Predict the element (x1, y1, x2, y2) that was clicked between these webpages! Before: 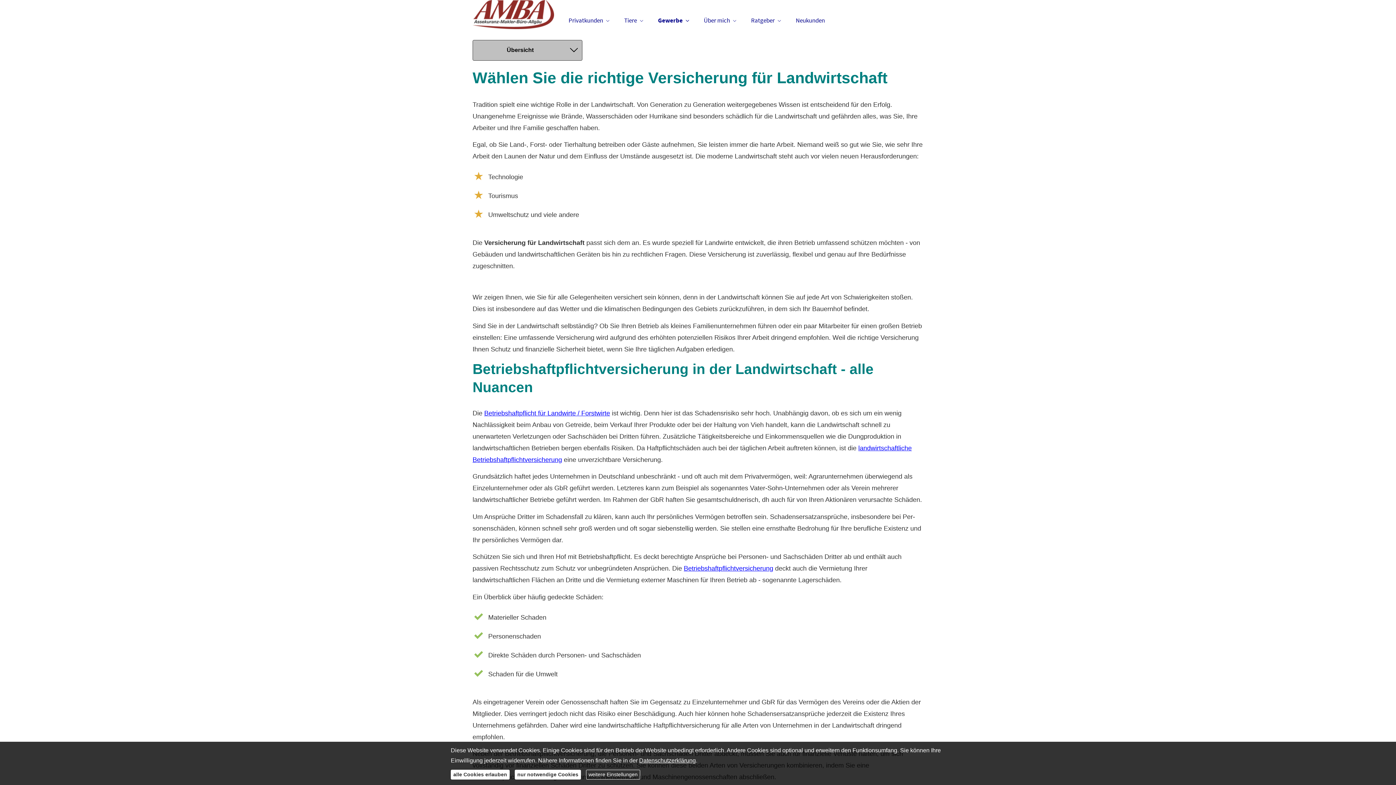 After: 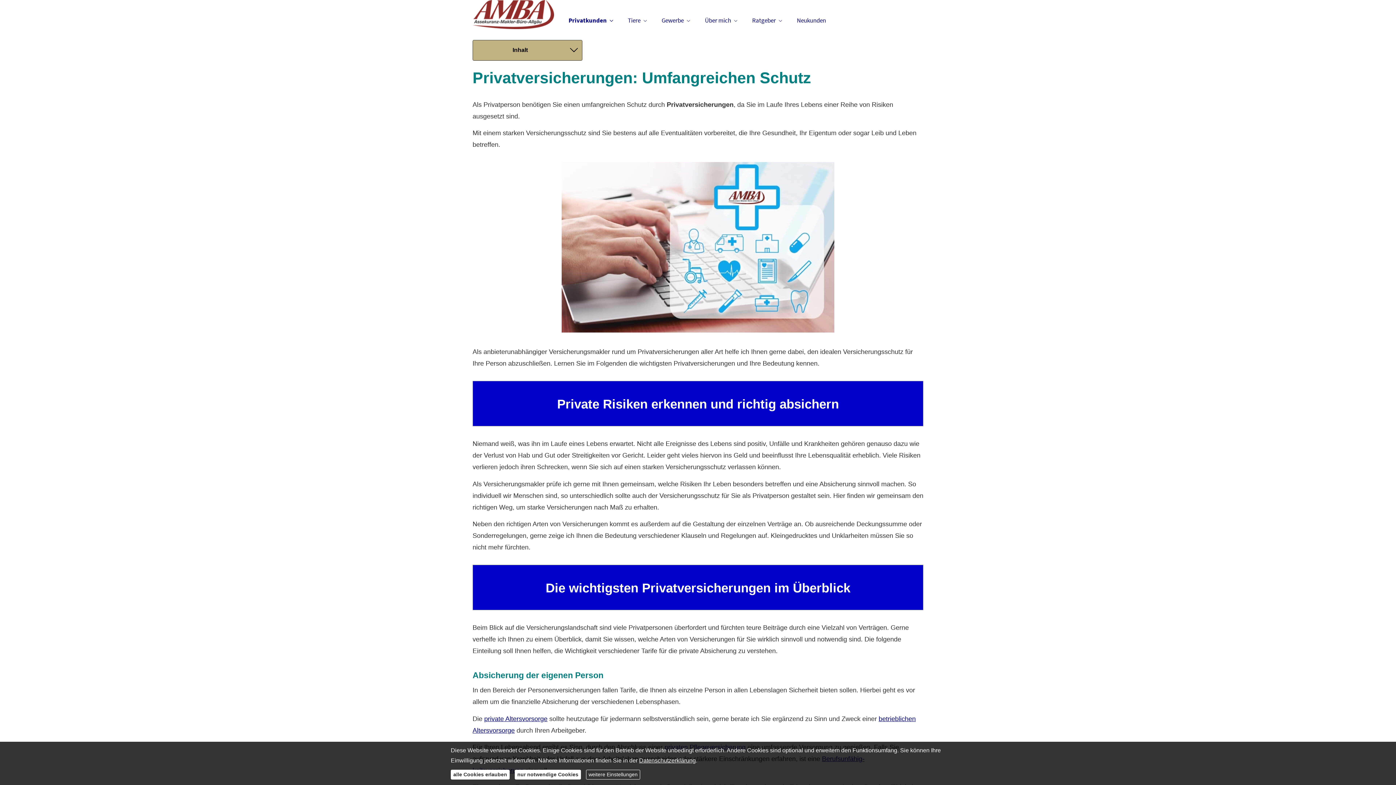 Action: bbox: (561, 11, 617, 29) label: Privatkunden